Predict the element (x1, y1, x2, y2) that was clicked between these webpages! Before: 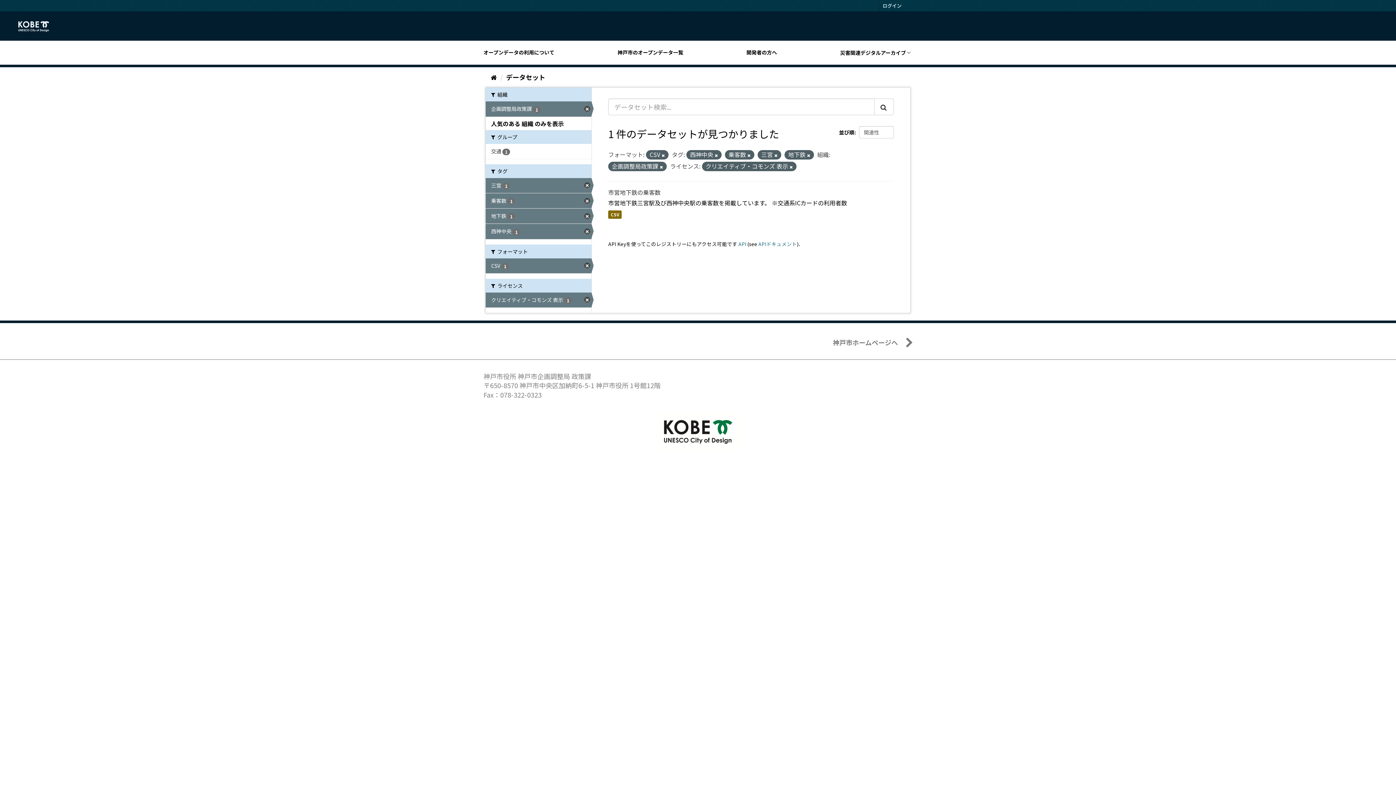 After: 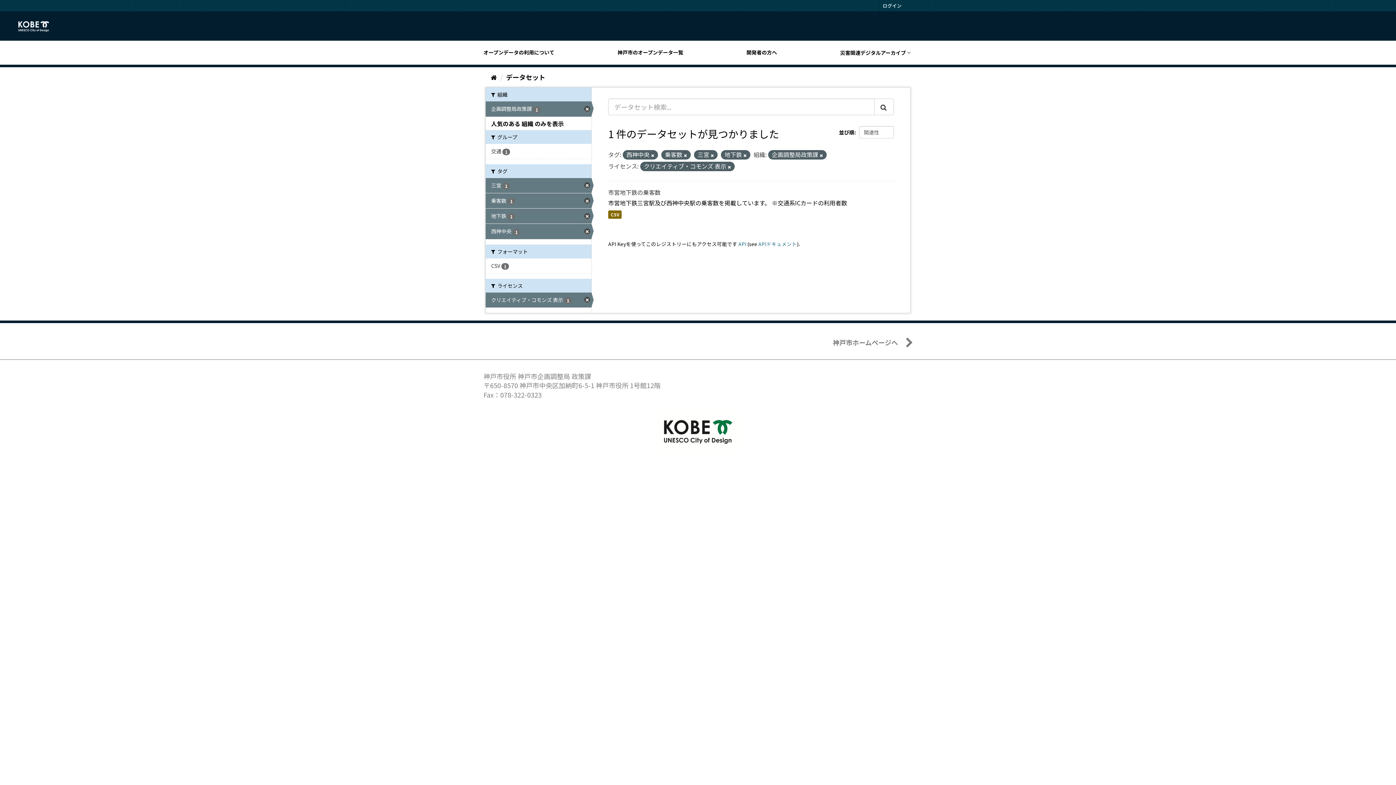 Action: bbox: (661, 152, 665, 158)